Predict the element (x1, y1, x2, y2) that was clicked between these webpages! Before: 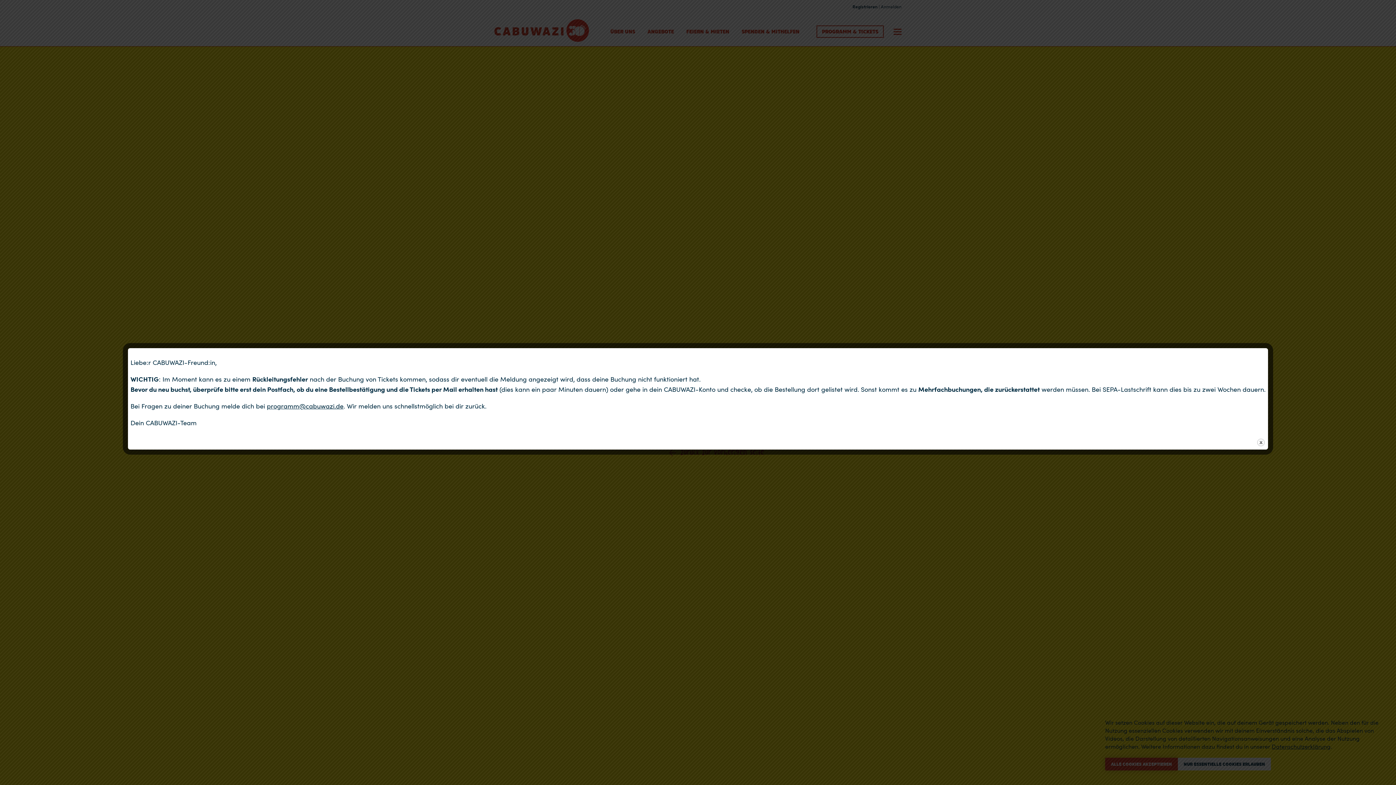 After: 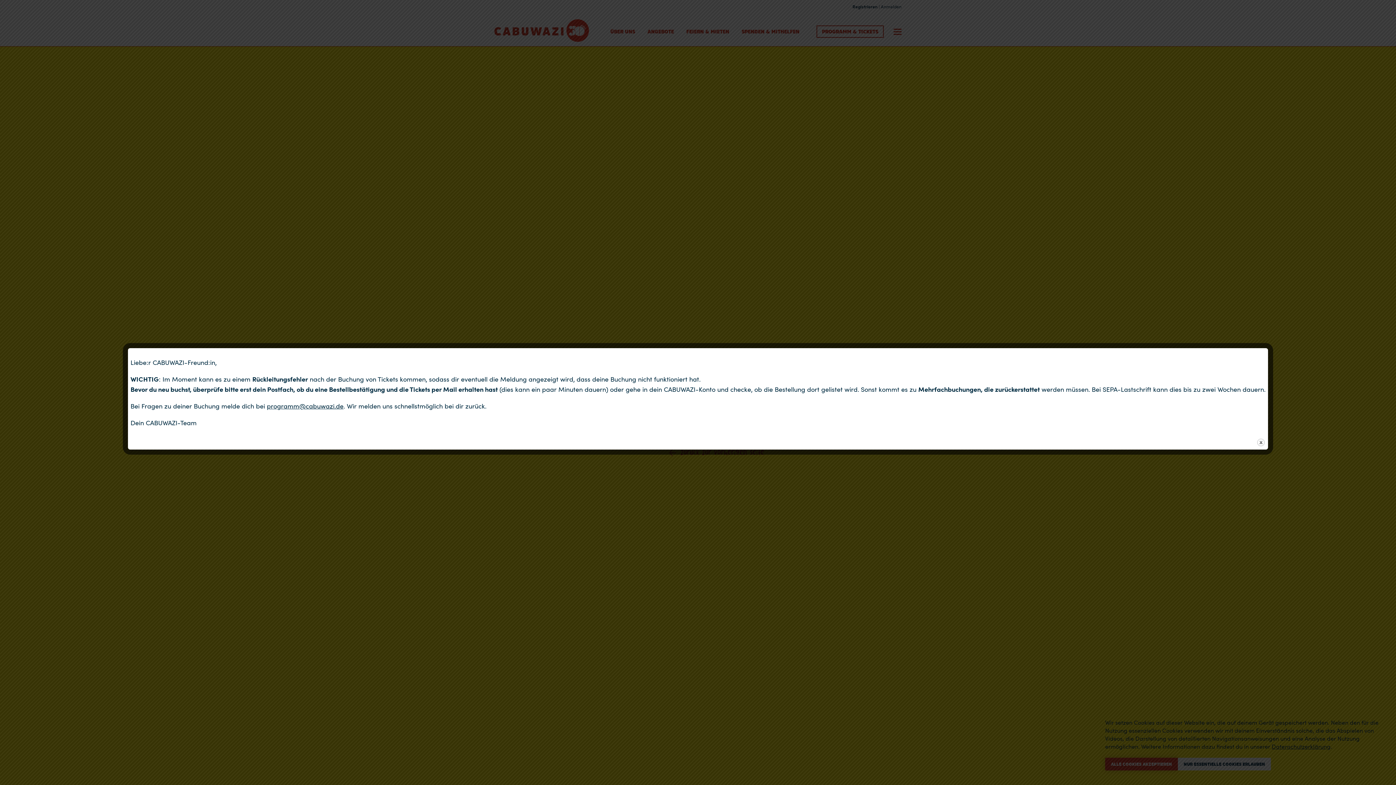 Action: bbox: (266, 401, 343, 411) label: programm@cabuwazi.de